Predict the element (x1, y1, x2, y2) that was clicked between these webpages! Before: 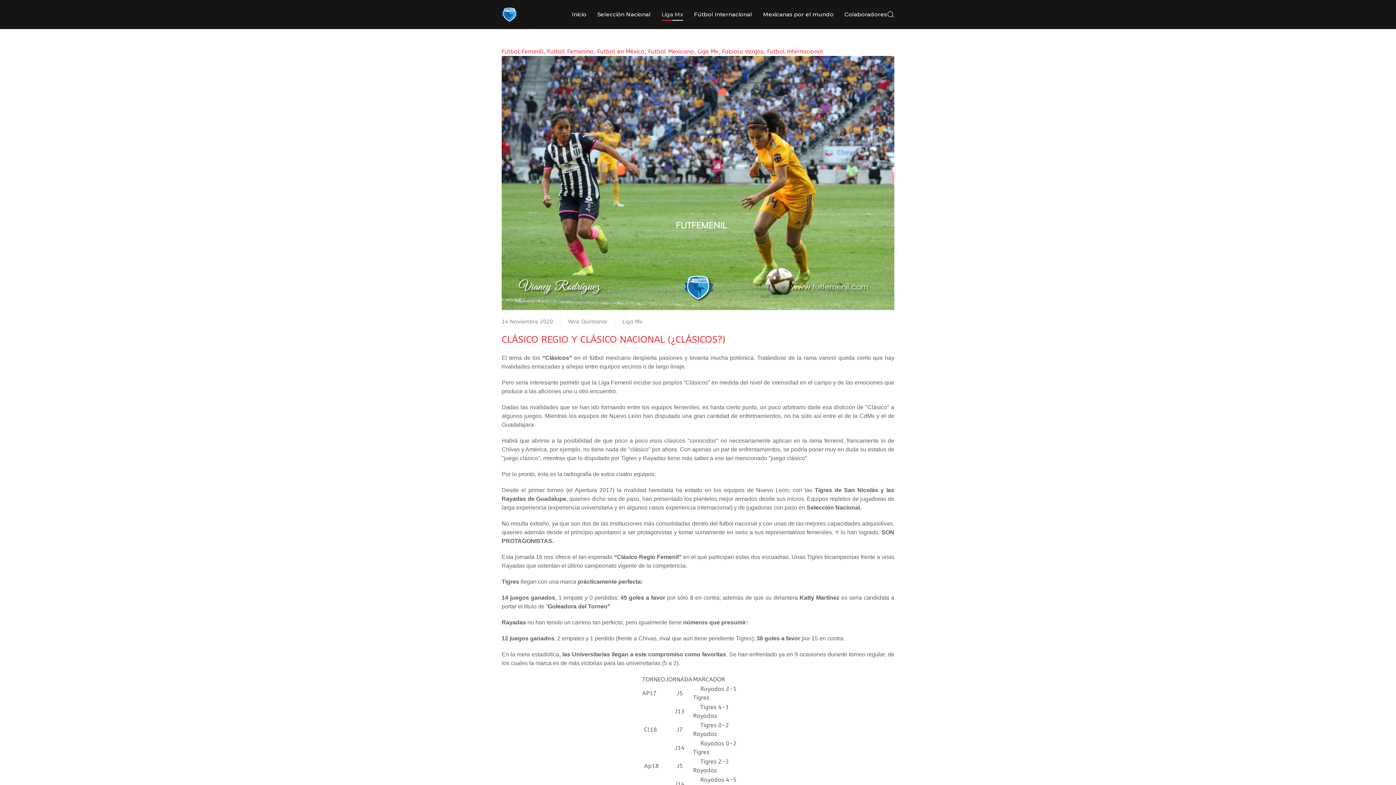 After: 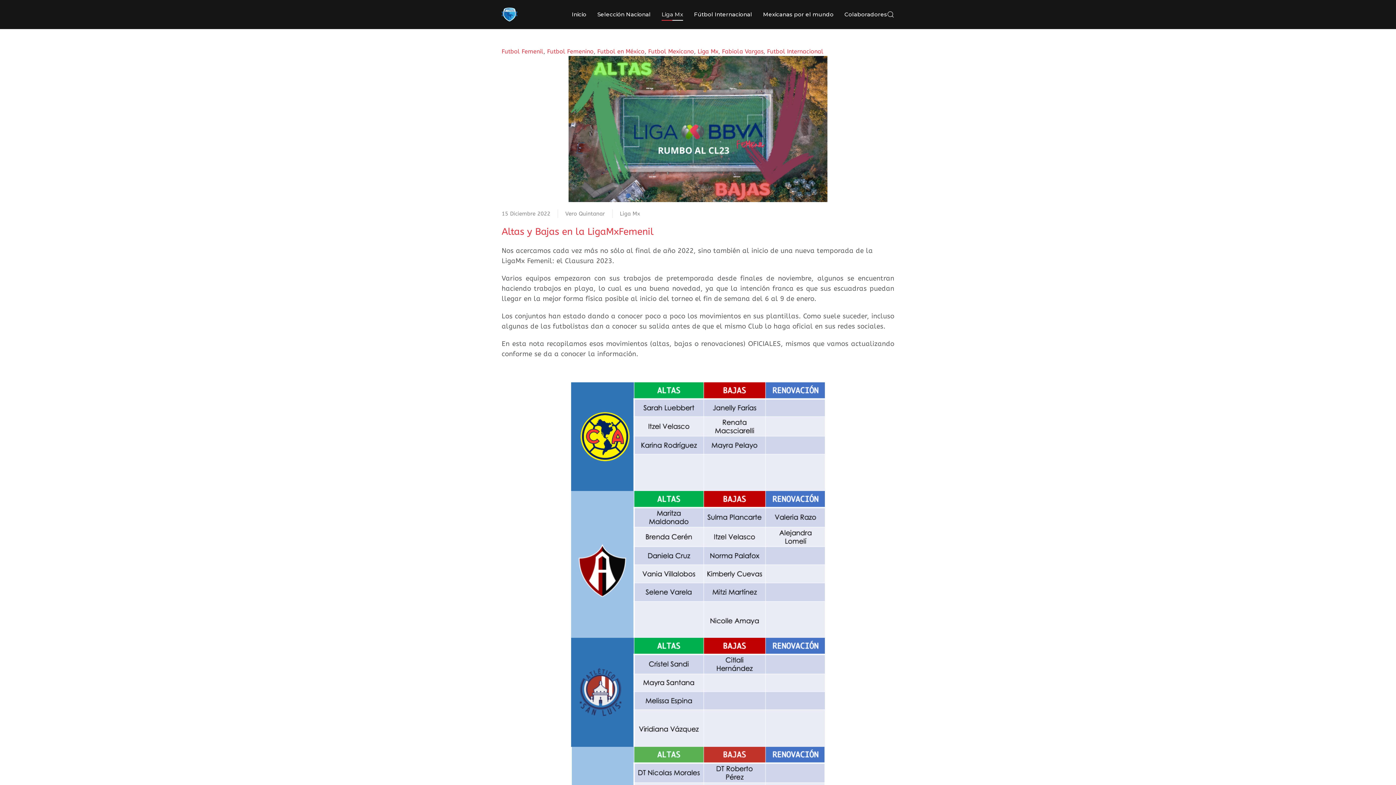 Action: label: Liga Mx bbox: (656, 0, 688, 29)